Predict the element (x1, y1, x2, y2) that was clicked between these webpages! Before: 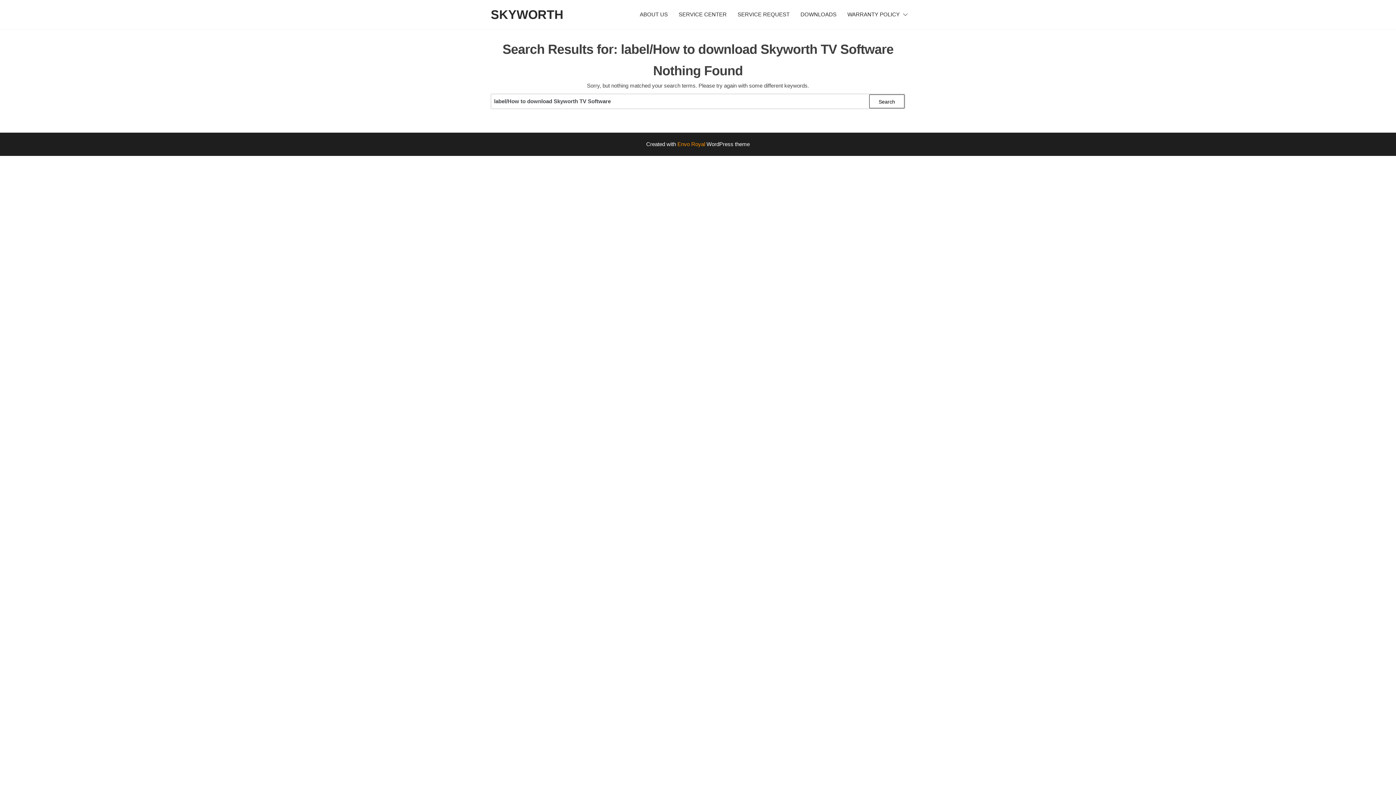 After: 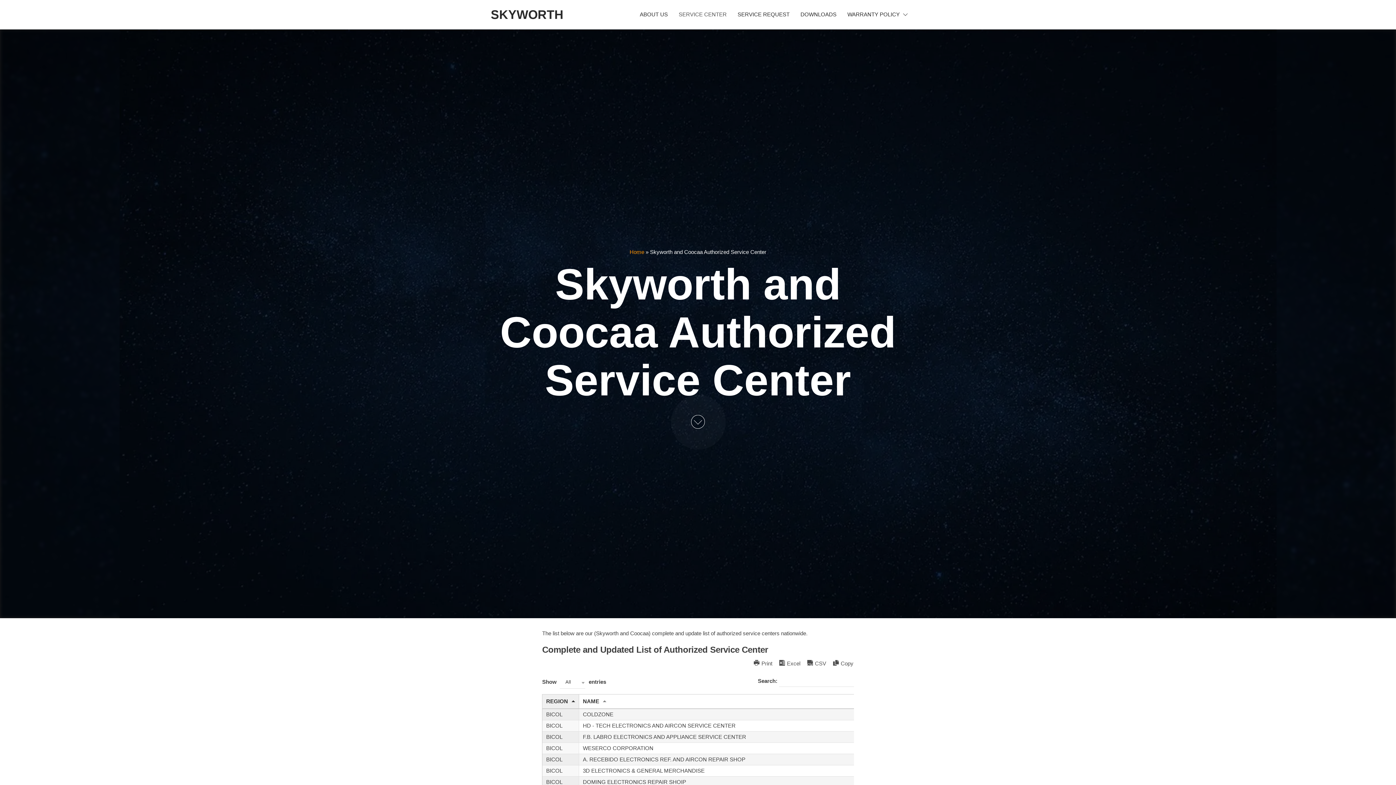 Action: label: SERVICE CENTER bbox: (673, 5, 732, 23)